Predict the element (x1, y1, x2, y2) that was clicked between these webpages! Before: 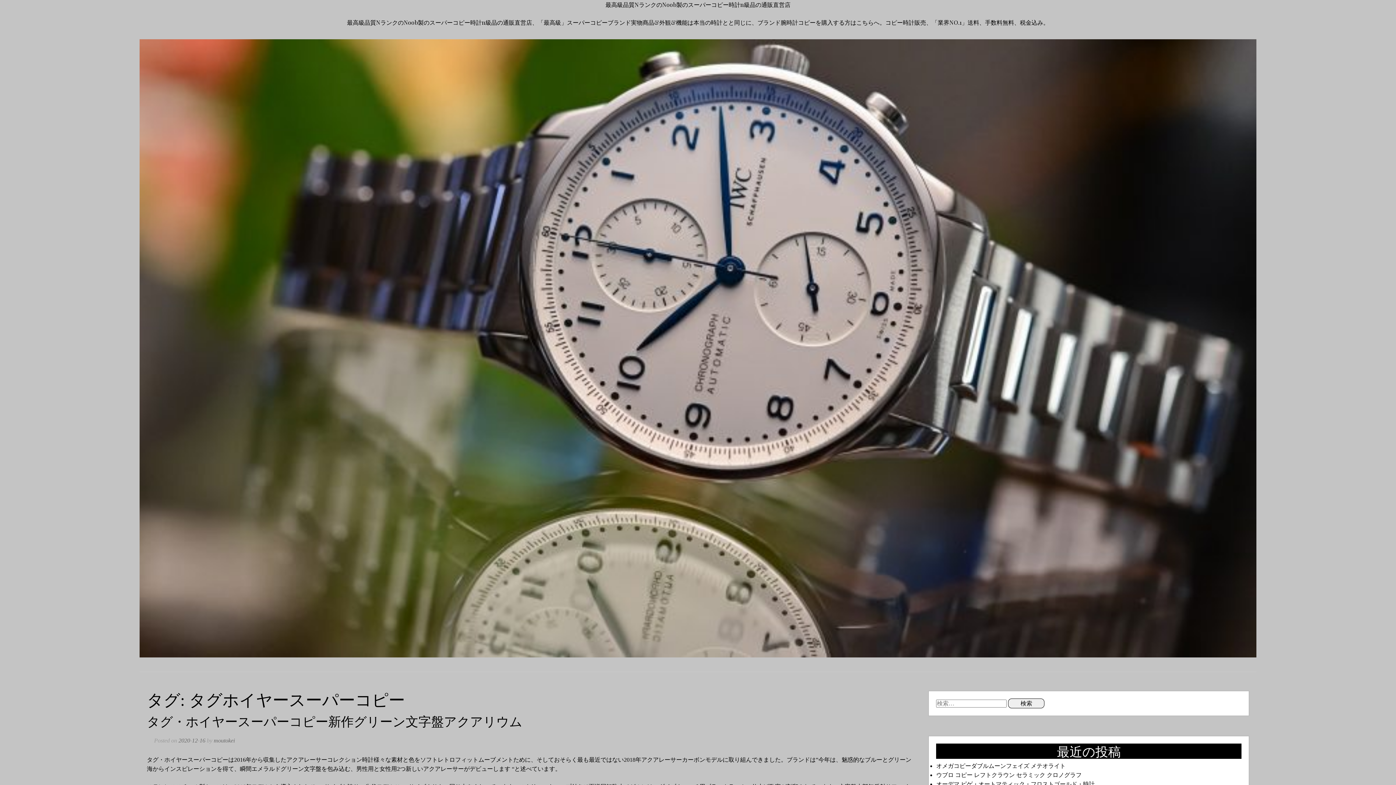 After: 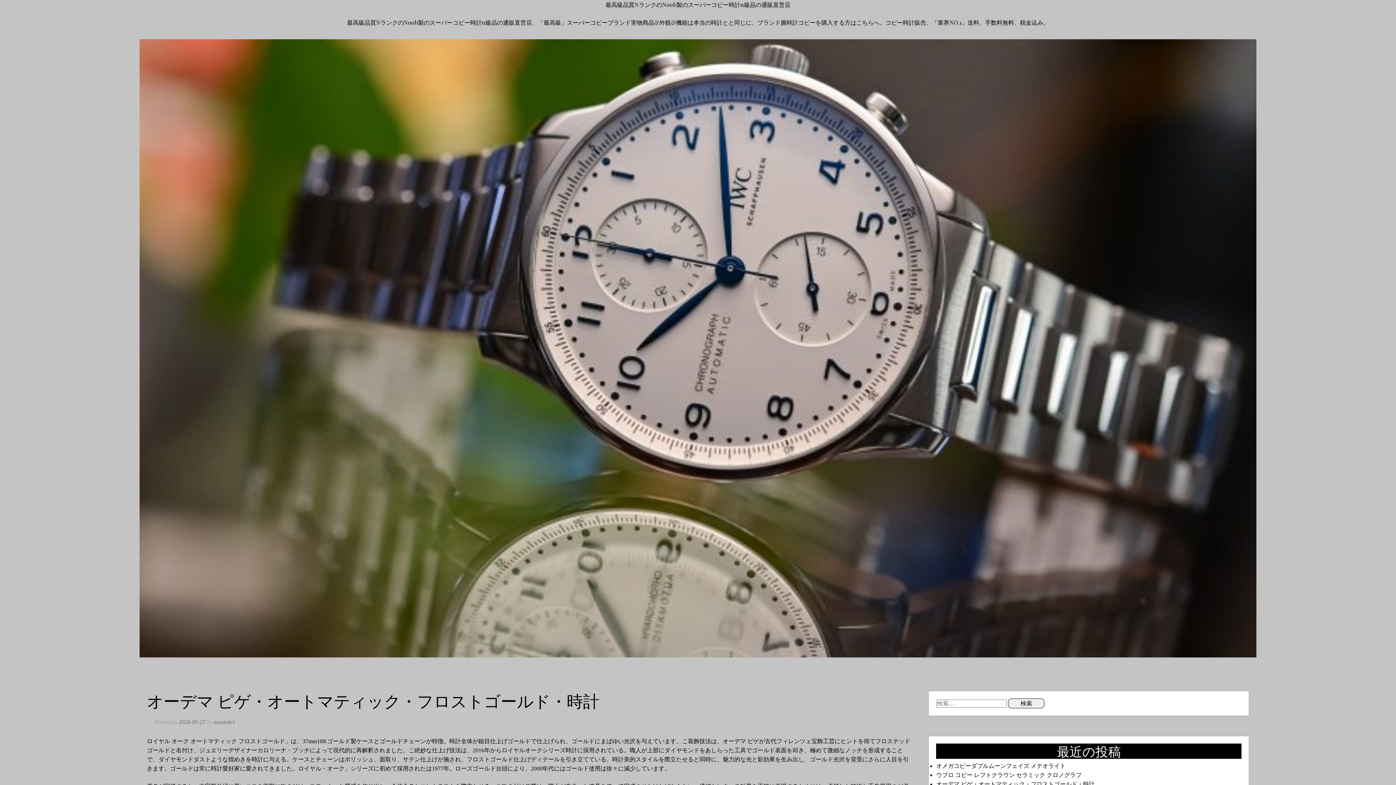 Action: label: オーデマ ピゲ・オートマティック・フロストゴールド・時計 bbox: (936, 781, 1095, 787)